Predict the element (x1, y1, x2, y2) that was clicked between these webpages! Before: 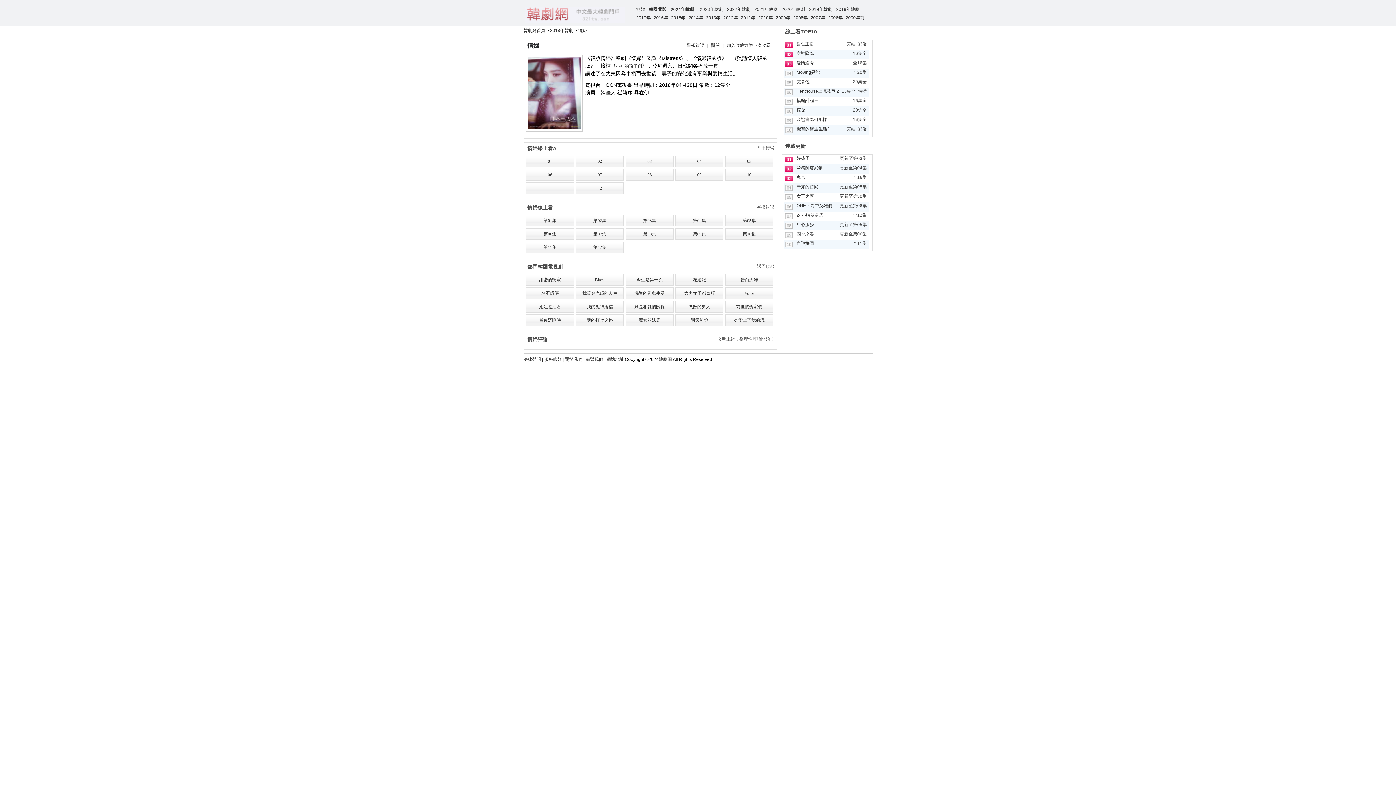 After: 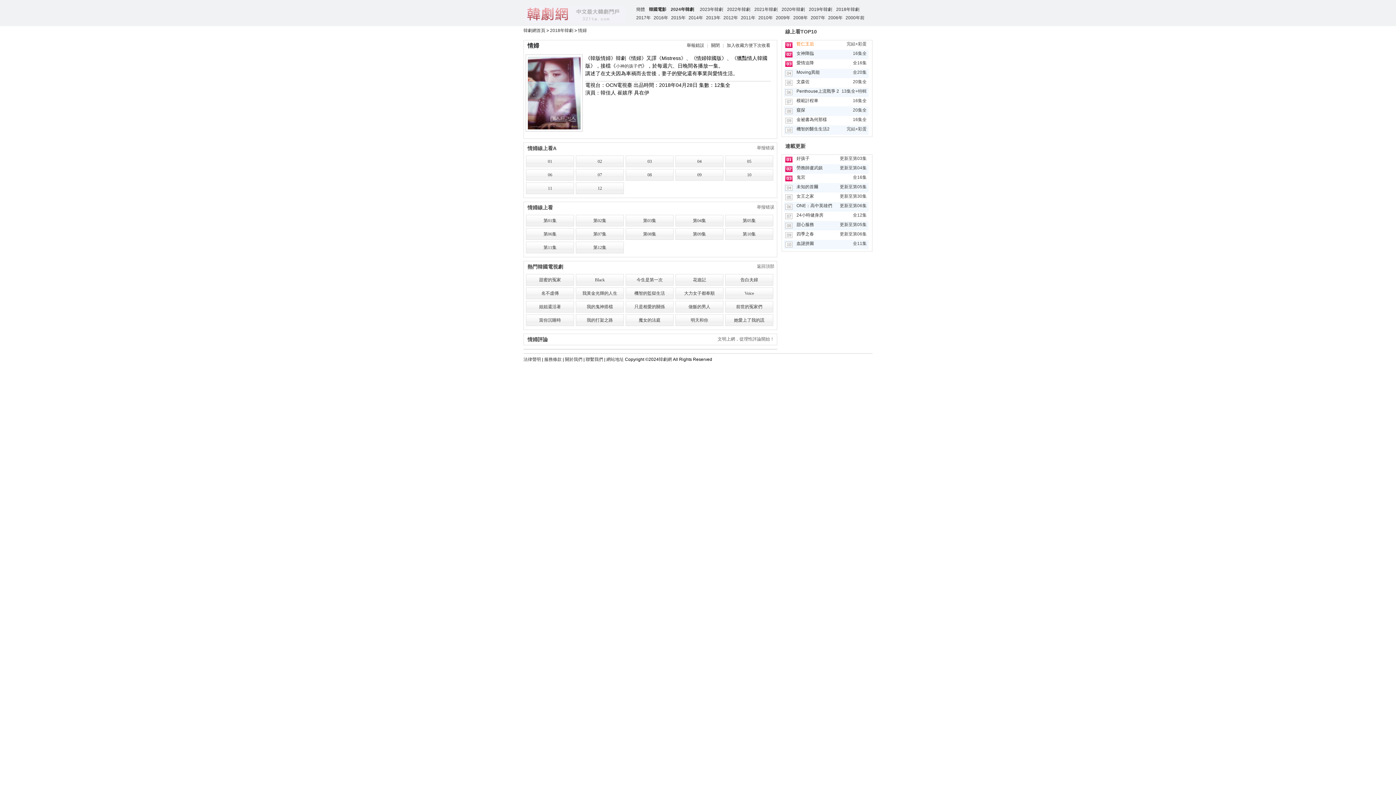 Action: bbox: (796, 40, 814, 48) label: 哲仁王后